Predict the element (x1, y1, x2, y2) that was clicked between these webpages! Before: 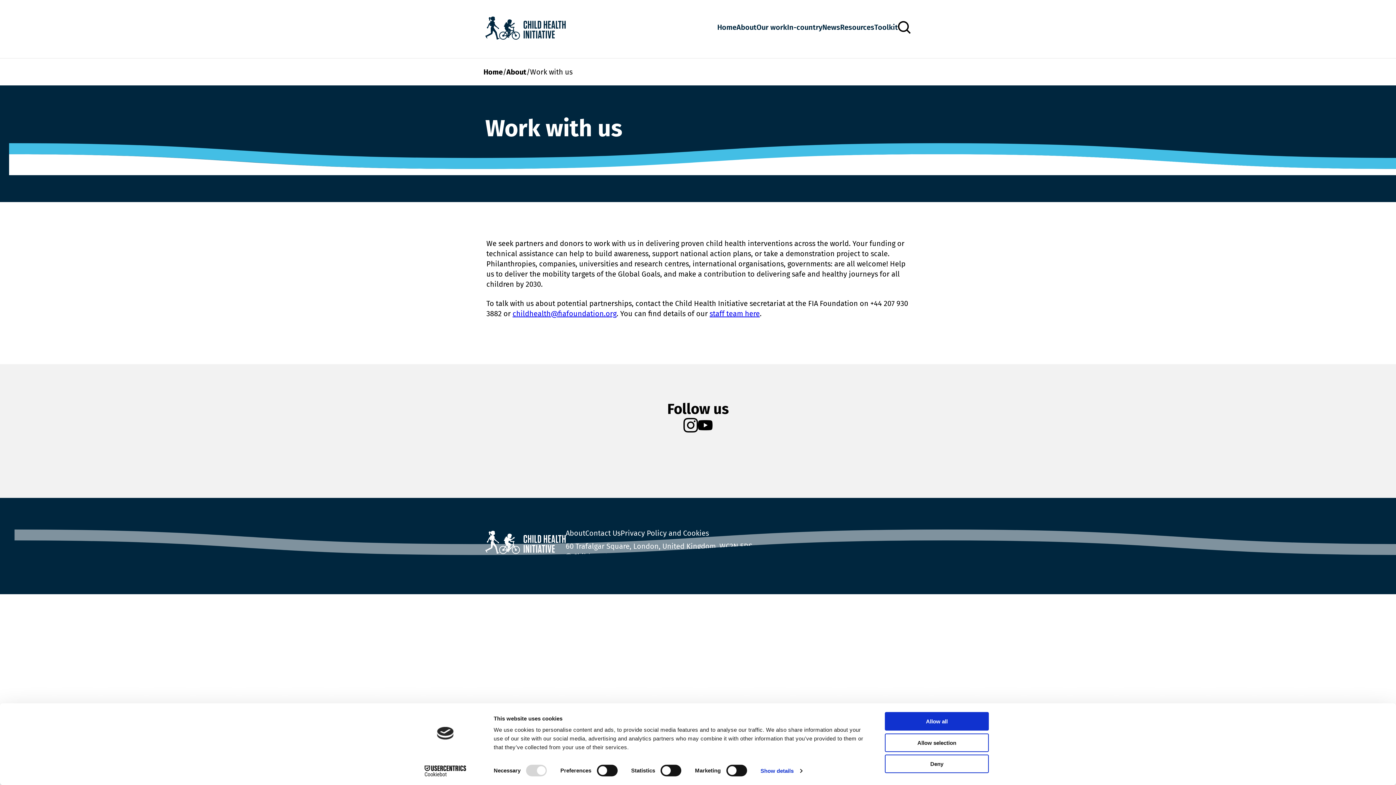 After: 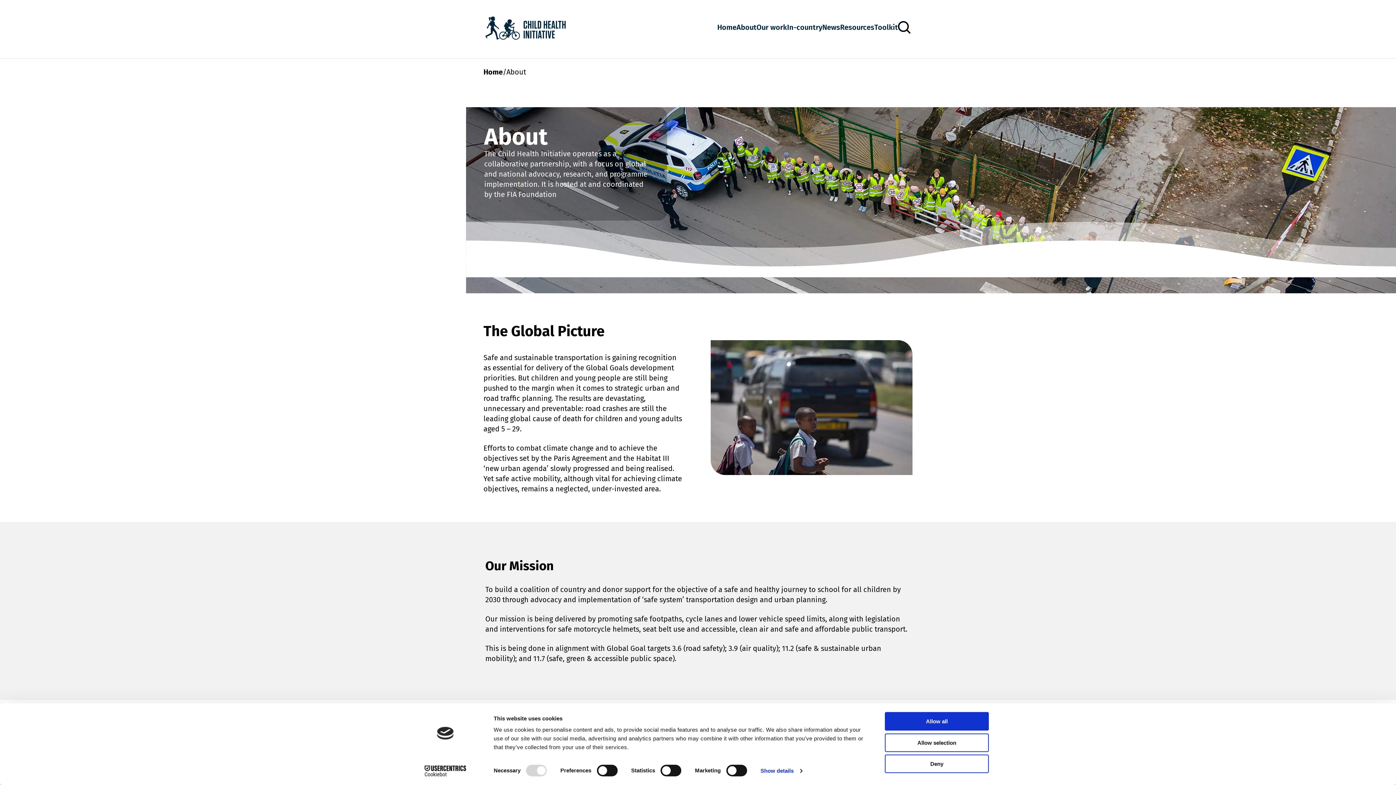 Action: label: About bbox: (506, 67, 530, 76)